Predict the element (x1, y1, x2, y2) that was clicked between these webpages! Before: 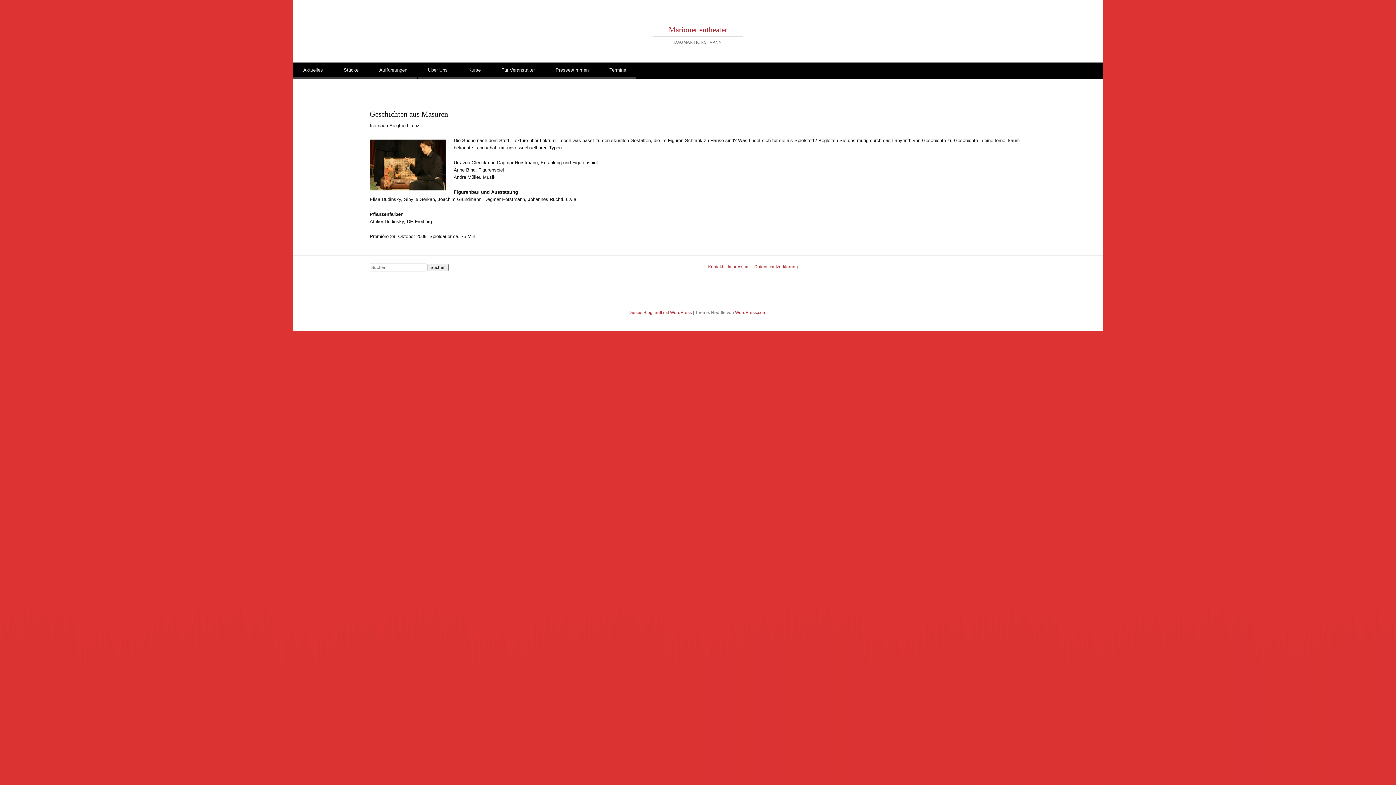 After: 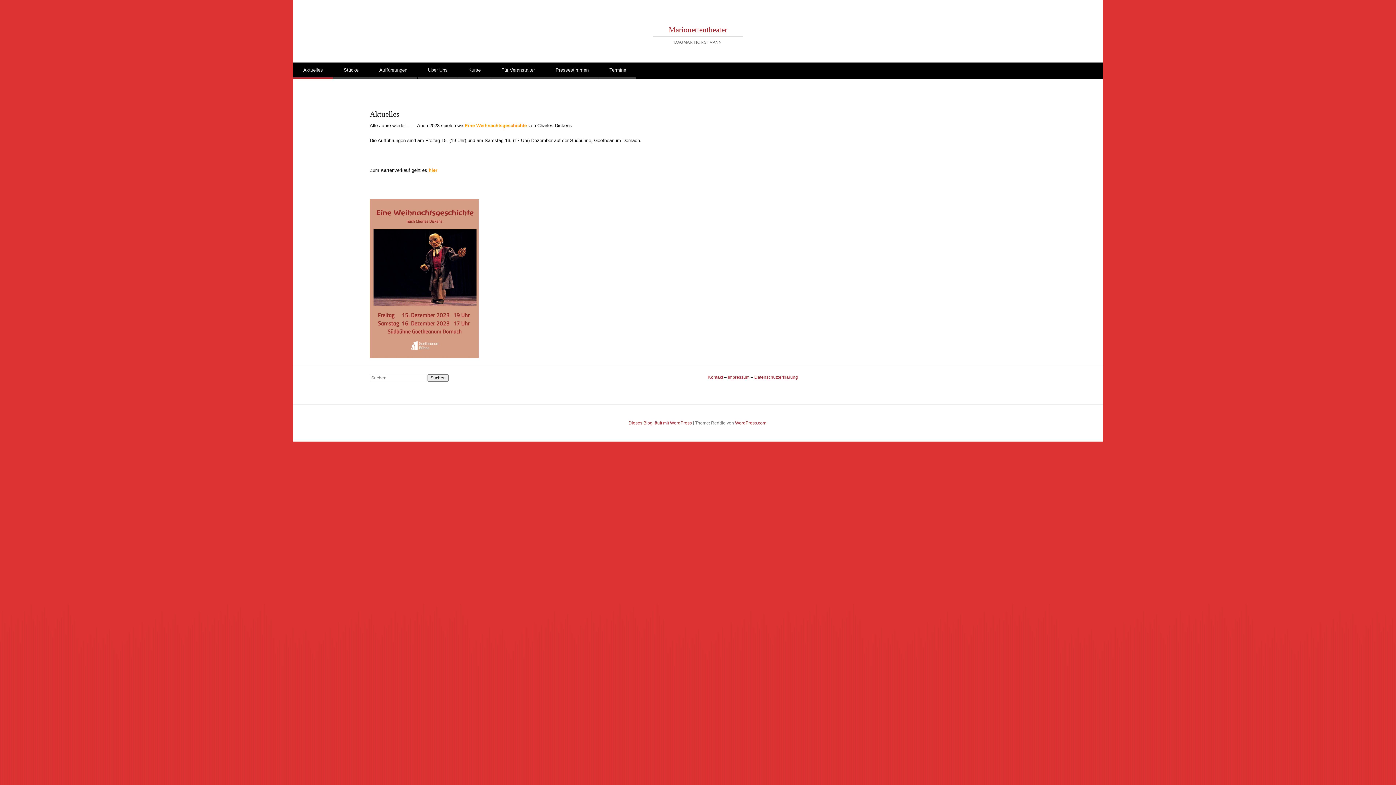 Action: bbox: (668, 25, 727, 34) label: Marionettentheater